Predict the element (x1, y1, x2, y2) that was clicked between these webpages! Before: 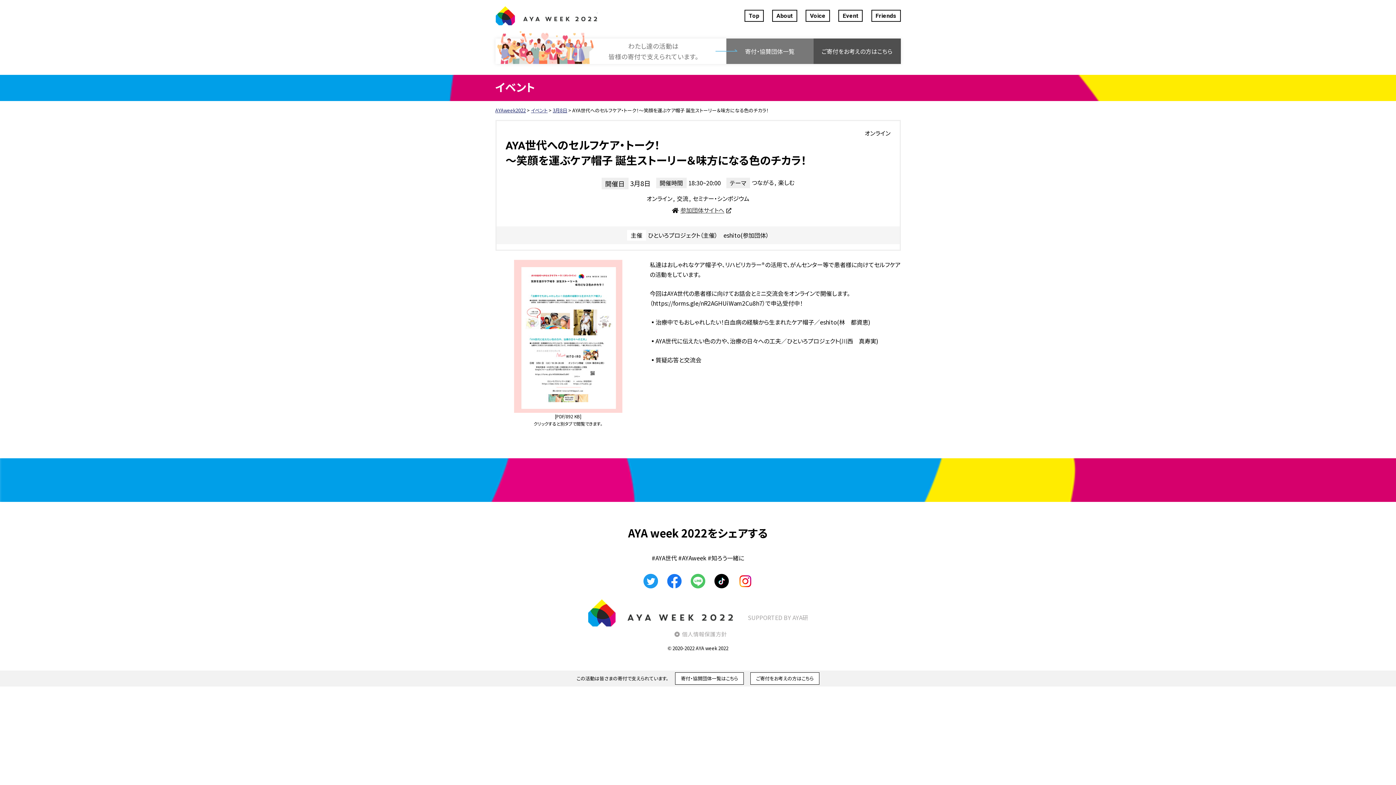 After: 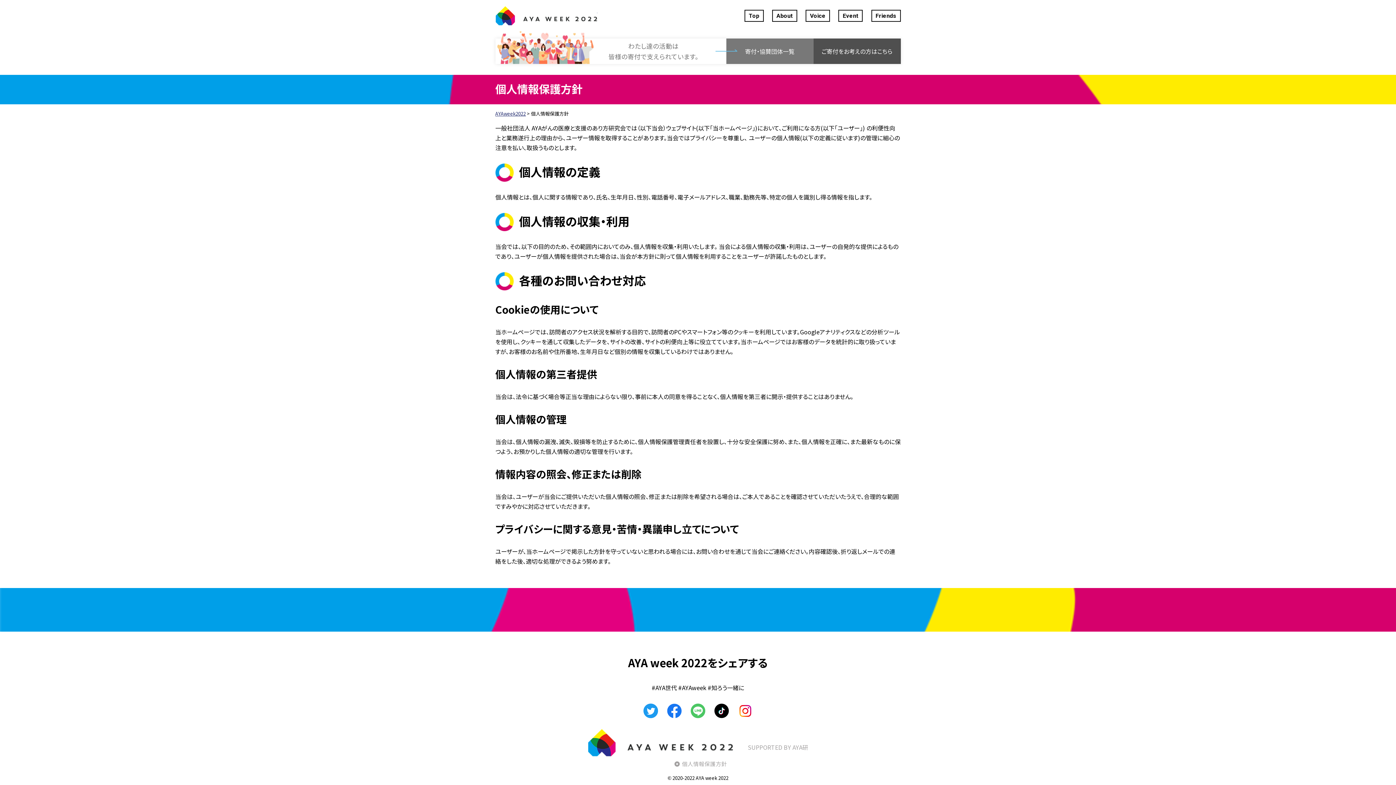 Action: label: 個人情報保護方針 bbox: (682, 630, 727, 638)